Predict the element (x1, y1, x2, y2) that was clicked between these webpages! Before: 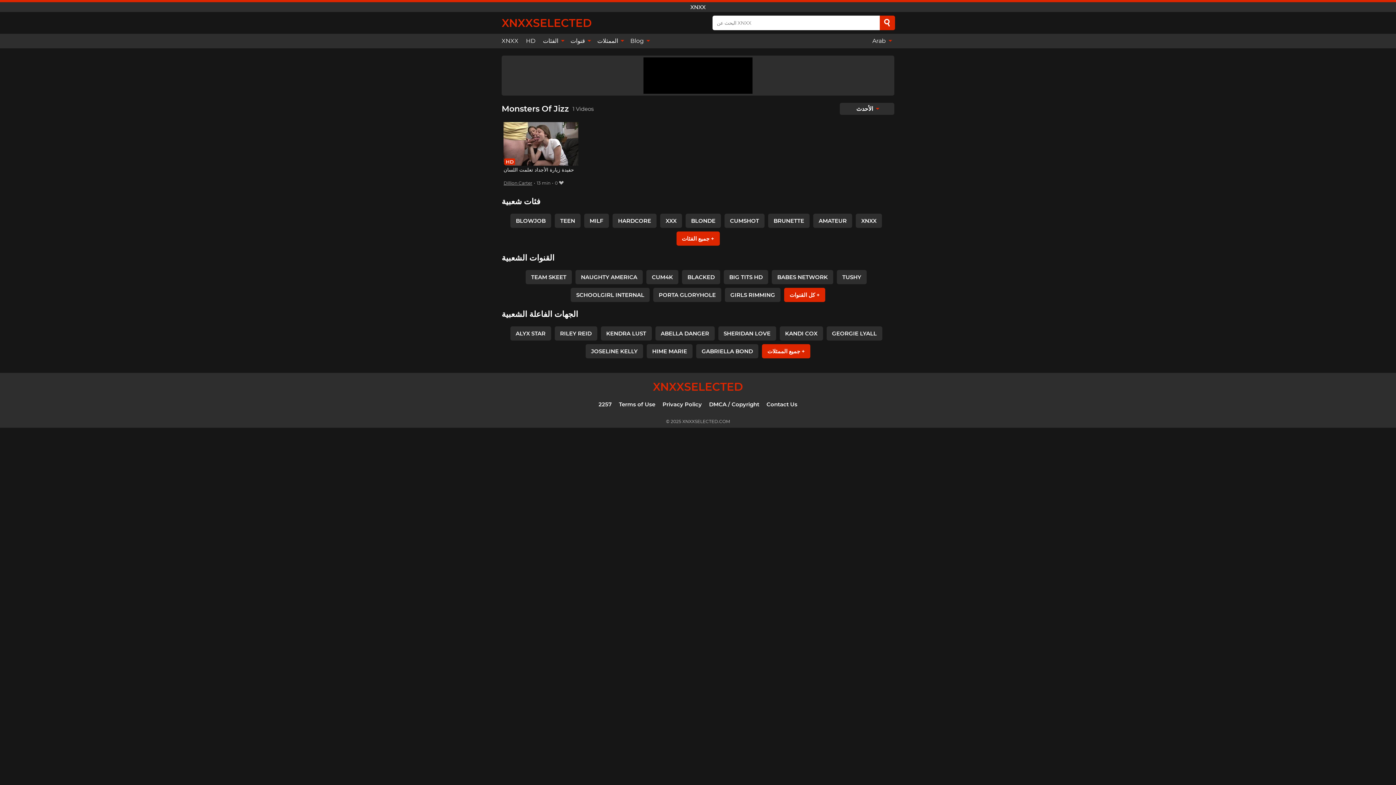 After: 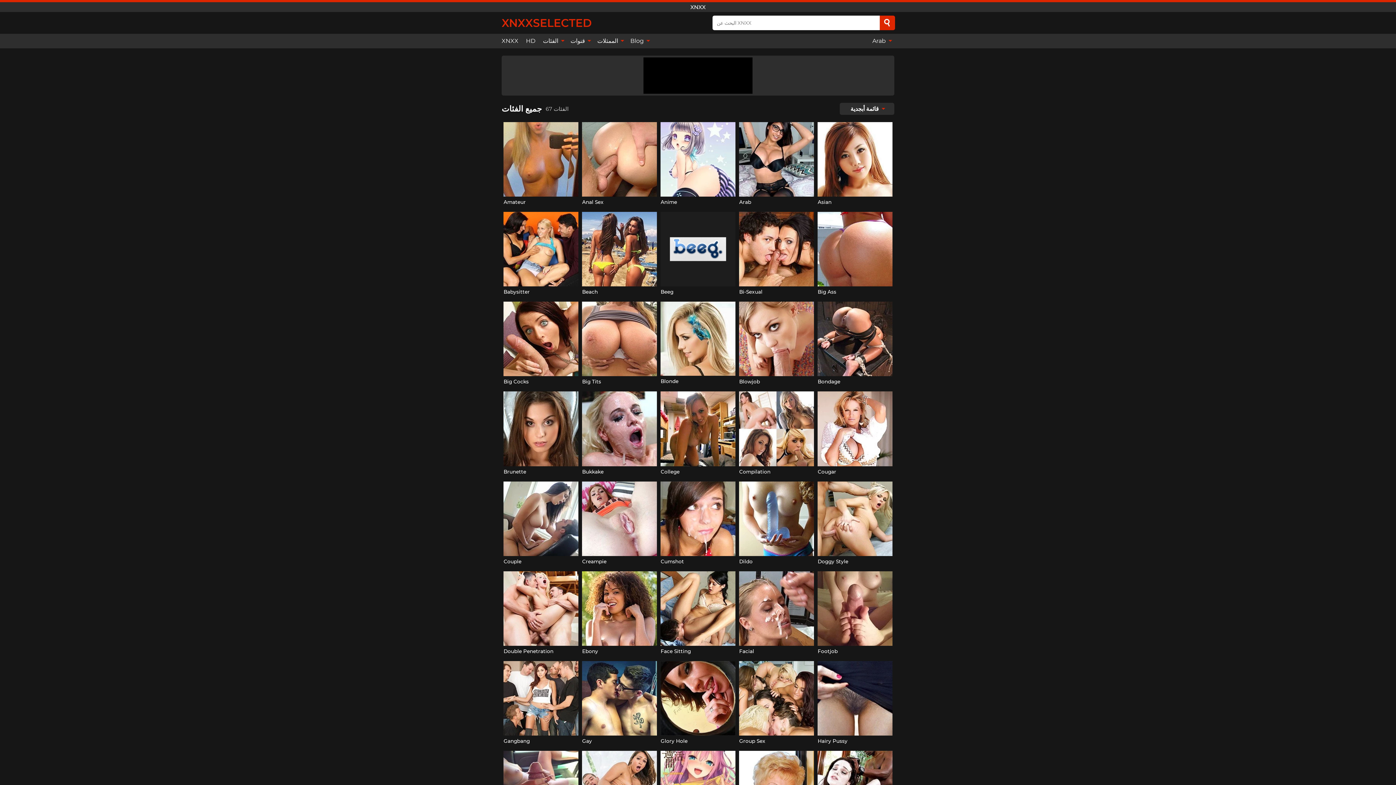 Action: label: الفئات  bbox: (539, 33, 566, 48)